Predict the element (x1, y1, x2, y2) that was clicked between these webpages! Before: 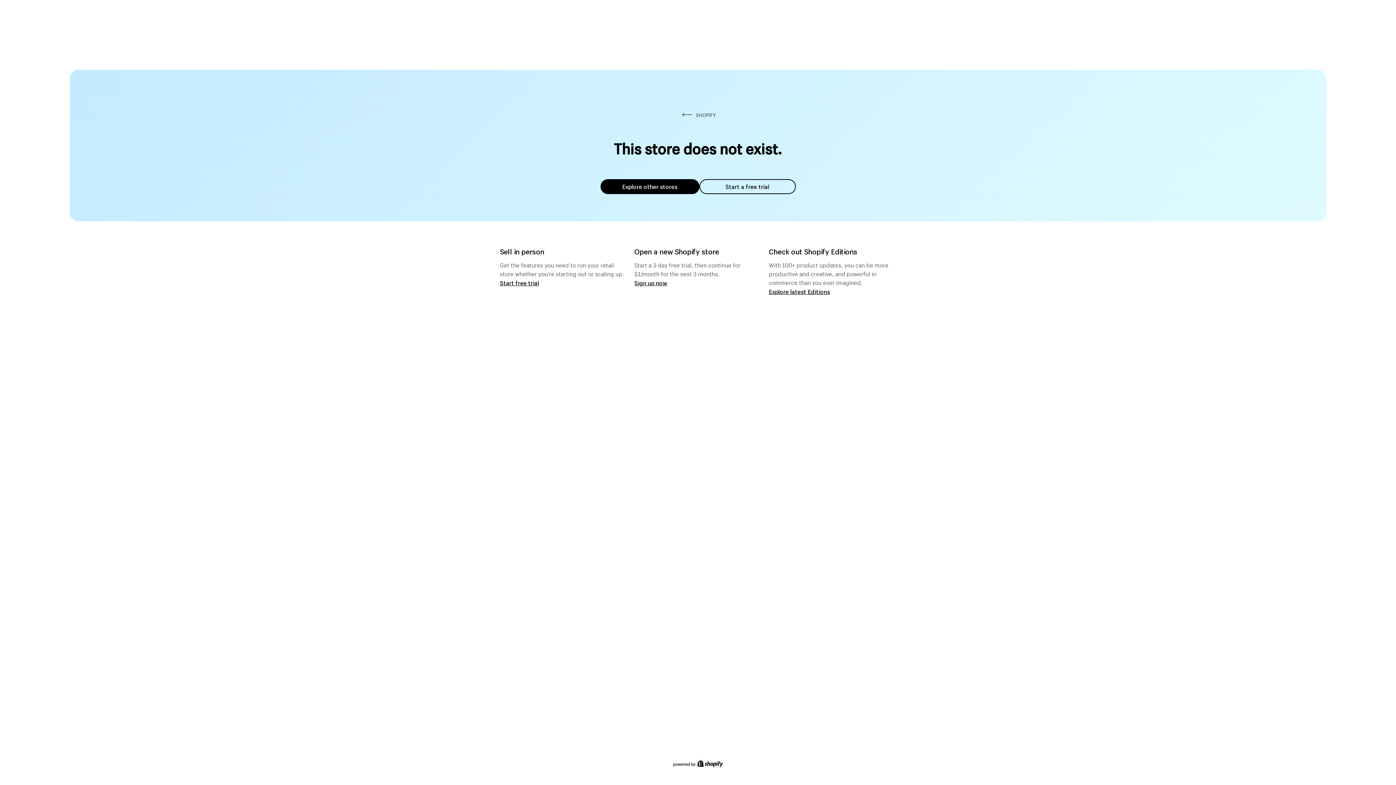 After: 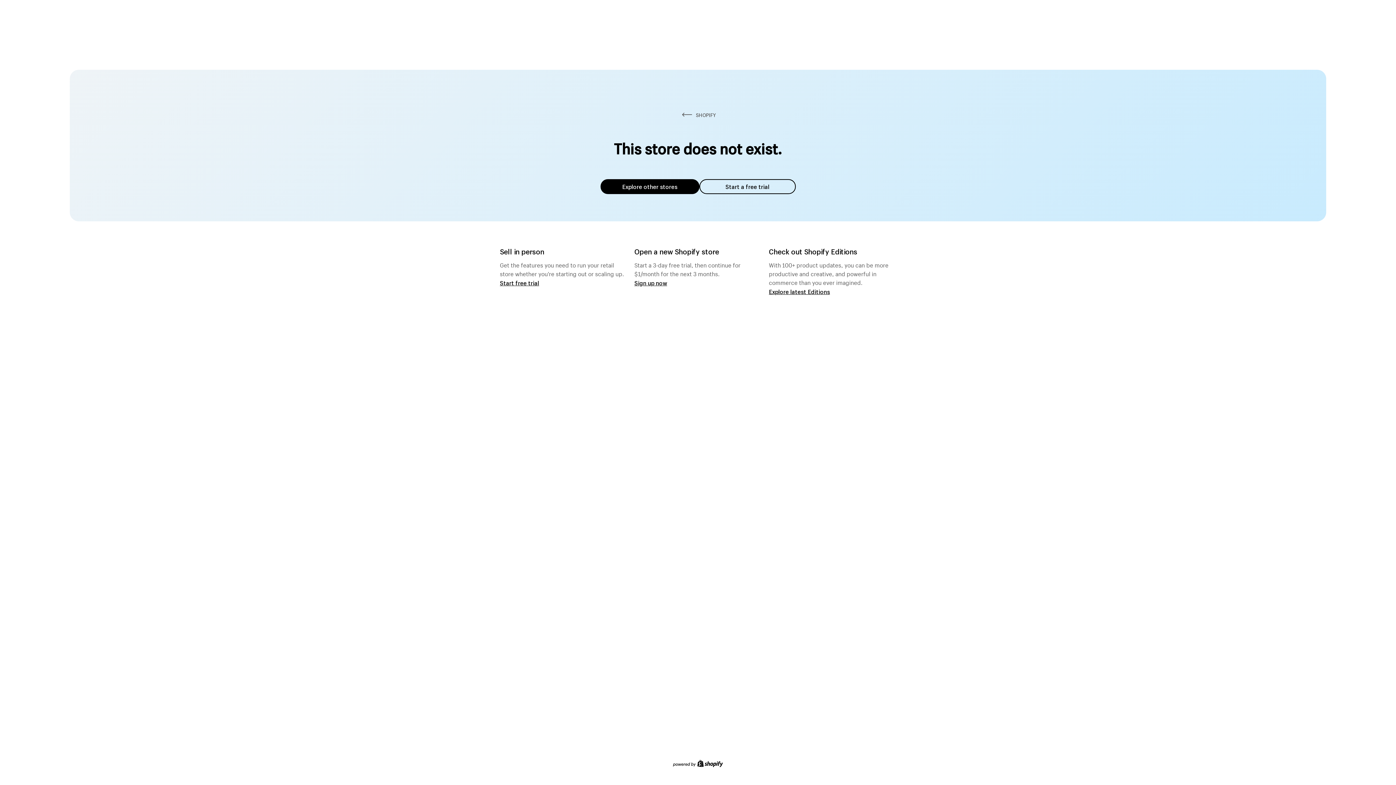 Action: label: Explore other stores bbox: (600, 179, 699, 194)